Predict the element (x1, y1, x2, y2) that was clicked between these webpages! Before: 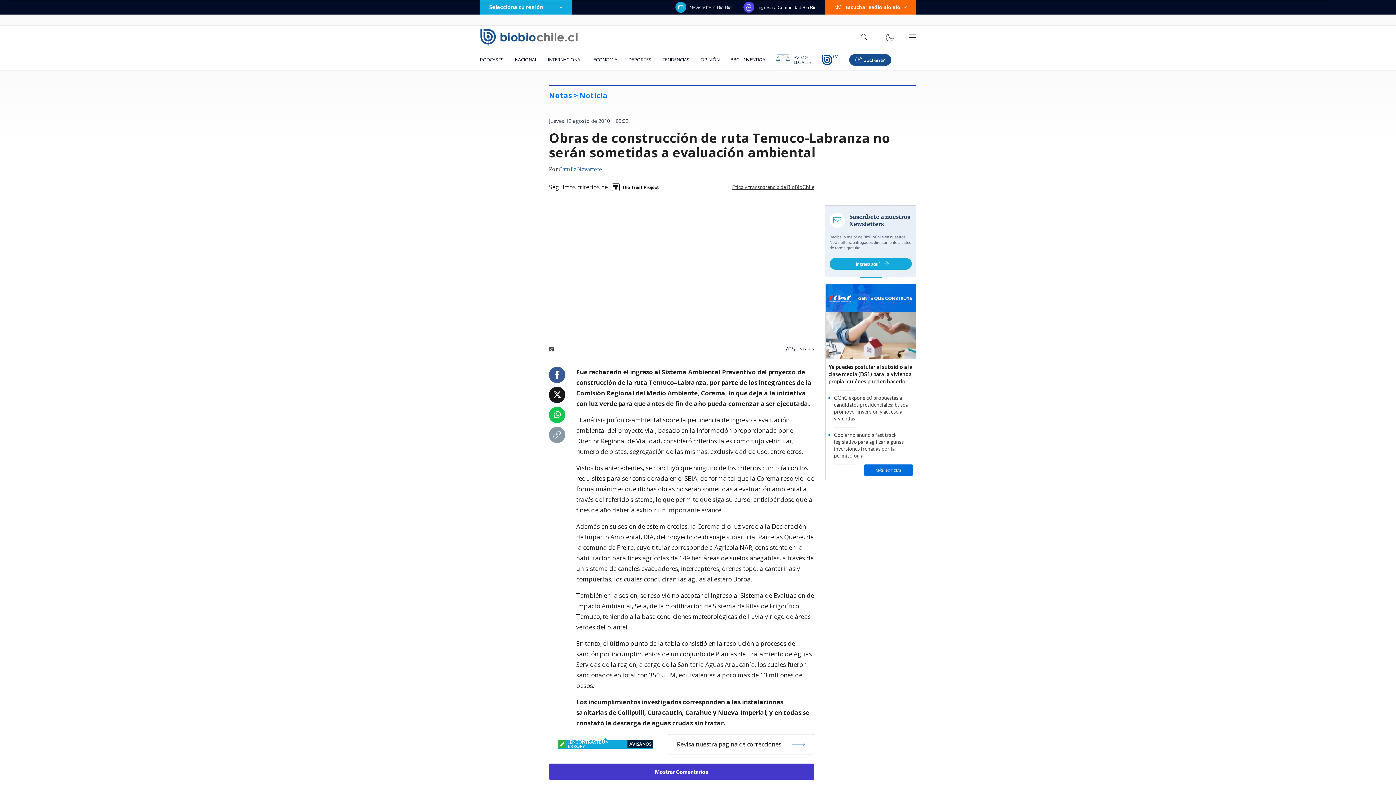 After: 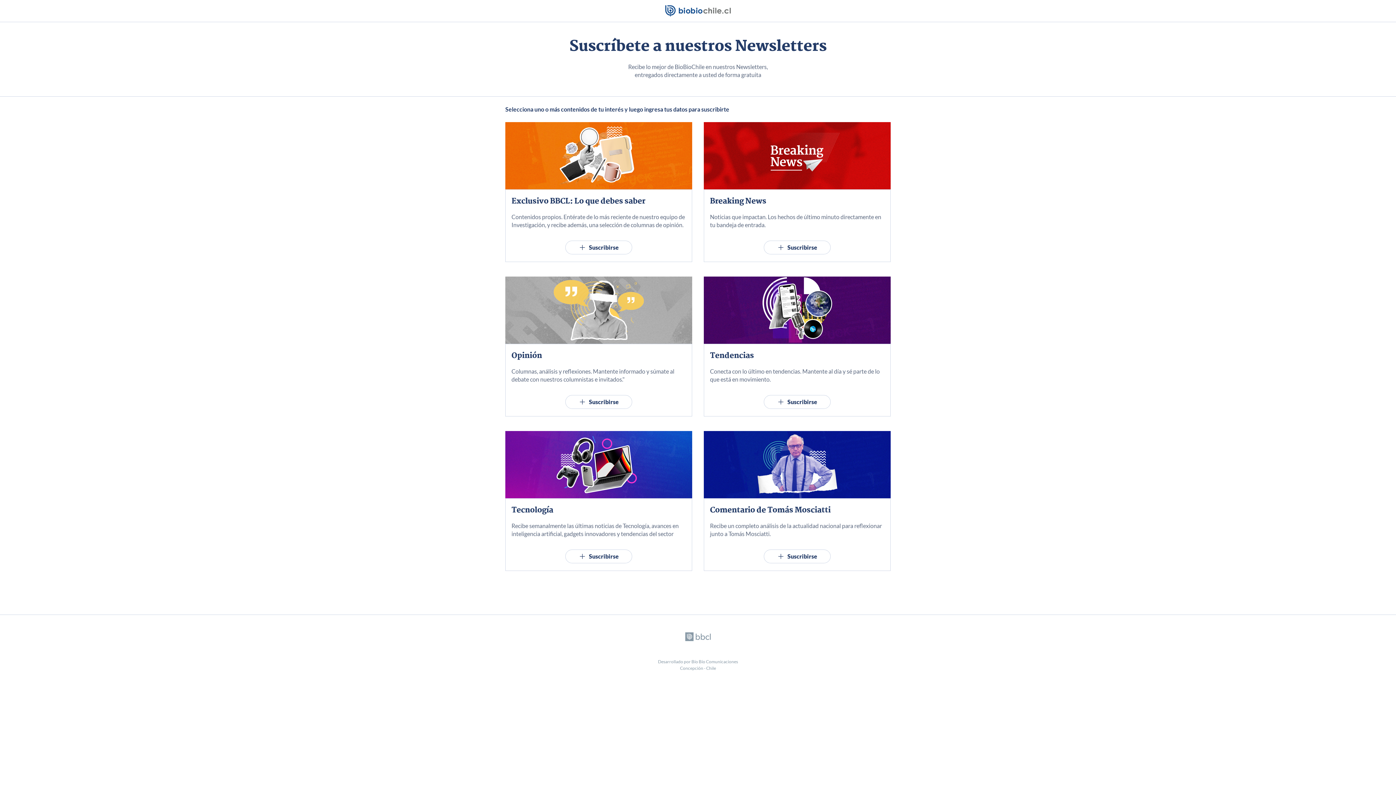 Action: bbox: (825, 237, 916, 245)